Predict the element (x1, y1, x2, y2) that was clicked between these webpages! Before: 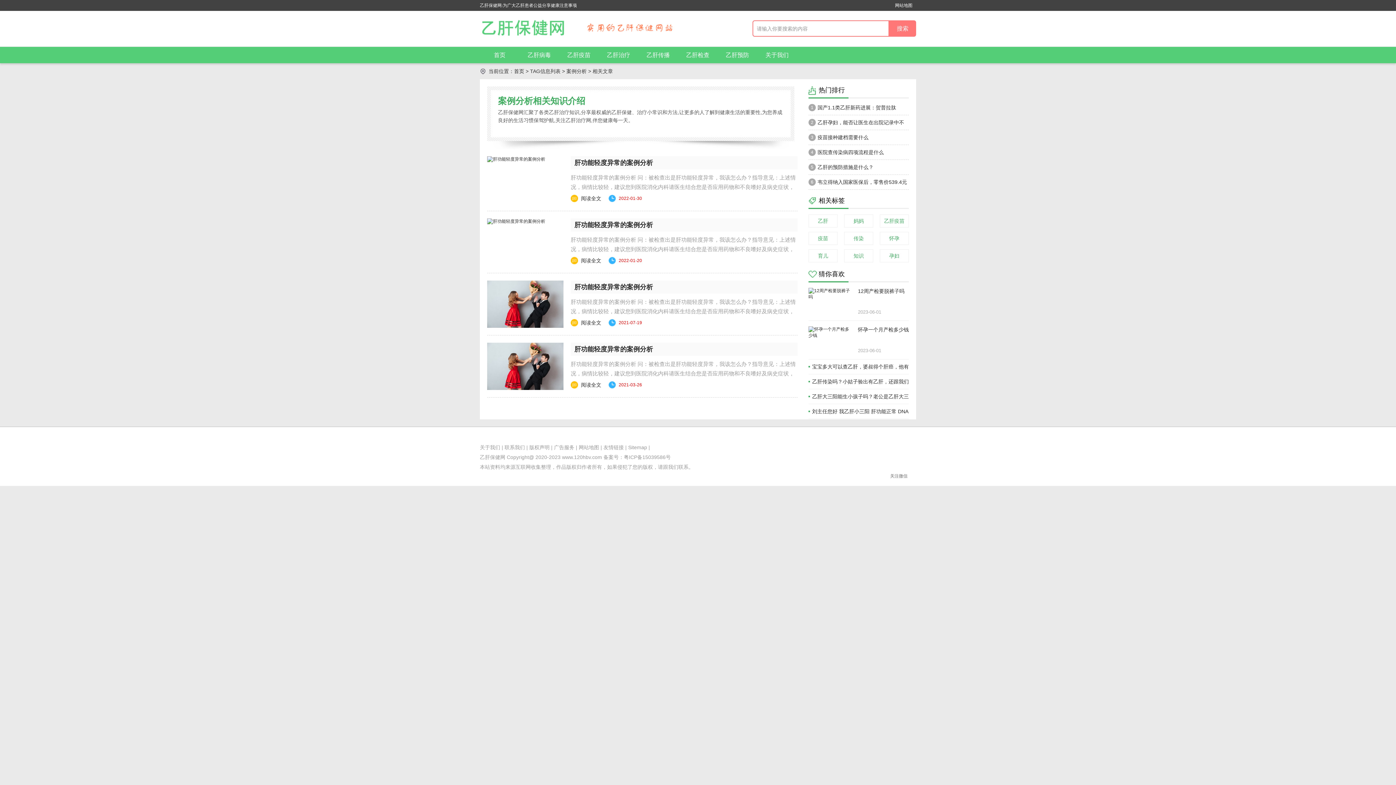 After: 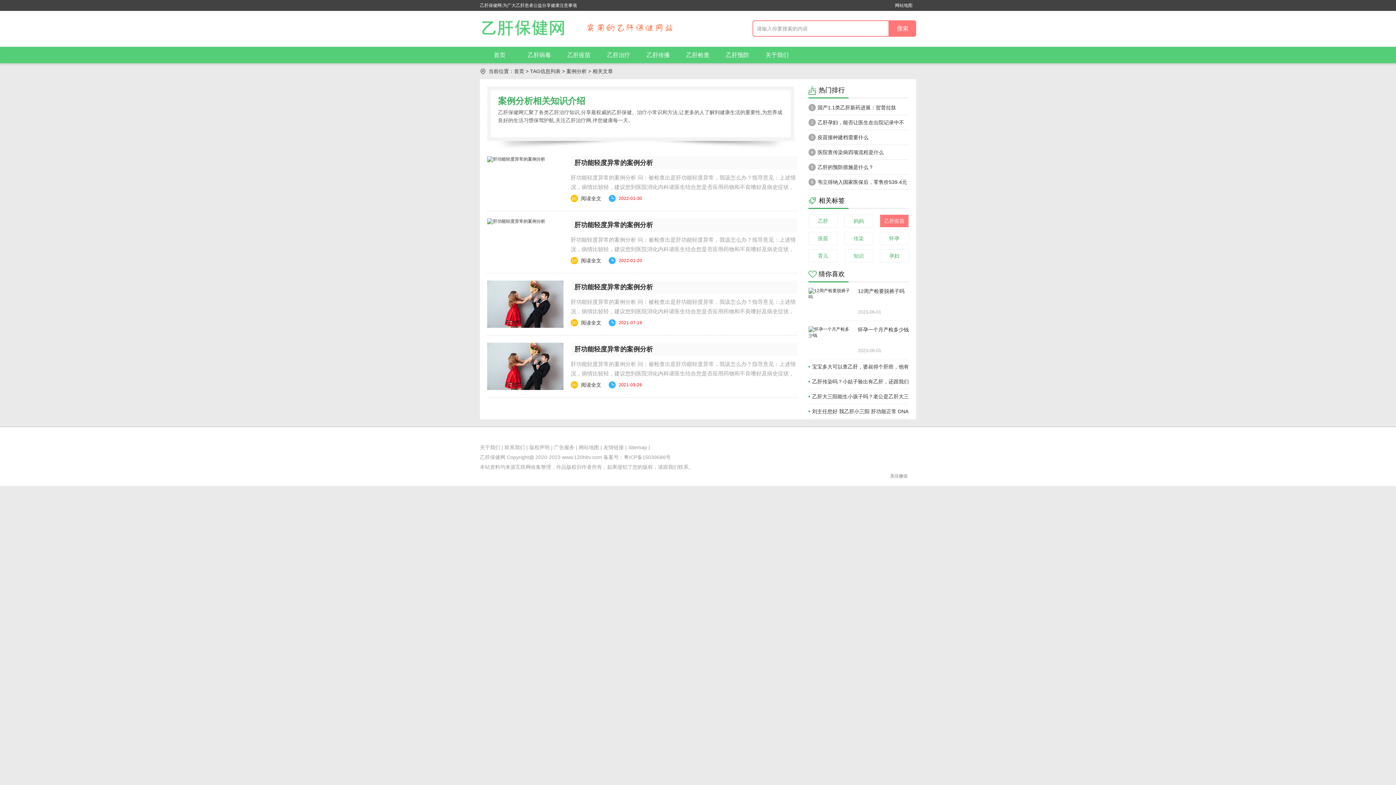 Action: bbox: (880, 214, 909, 227) label: 乙肝疫苗